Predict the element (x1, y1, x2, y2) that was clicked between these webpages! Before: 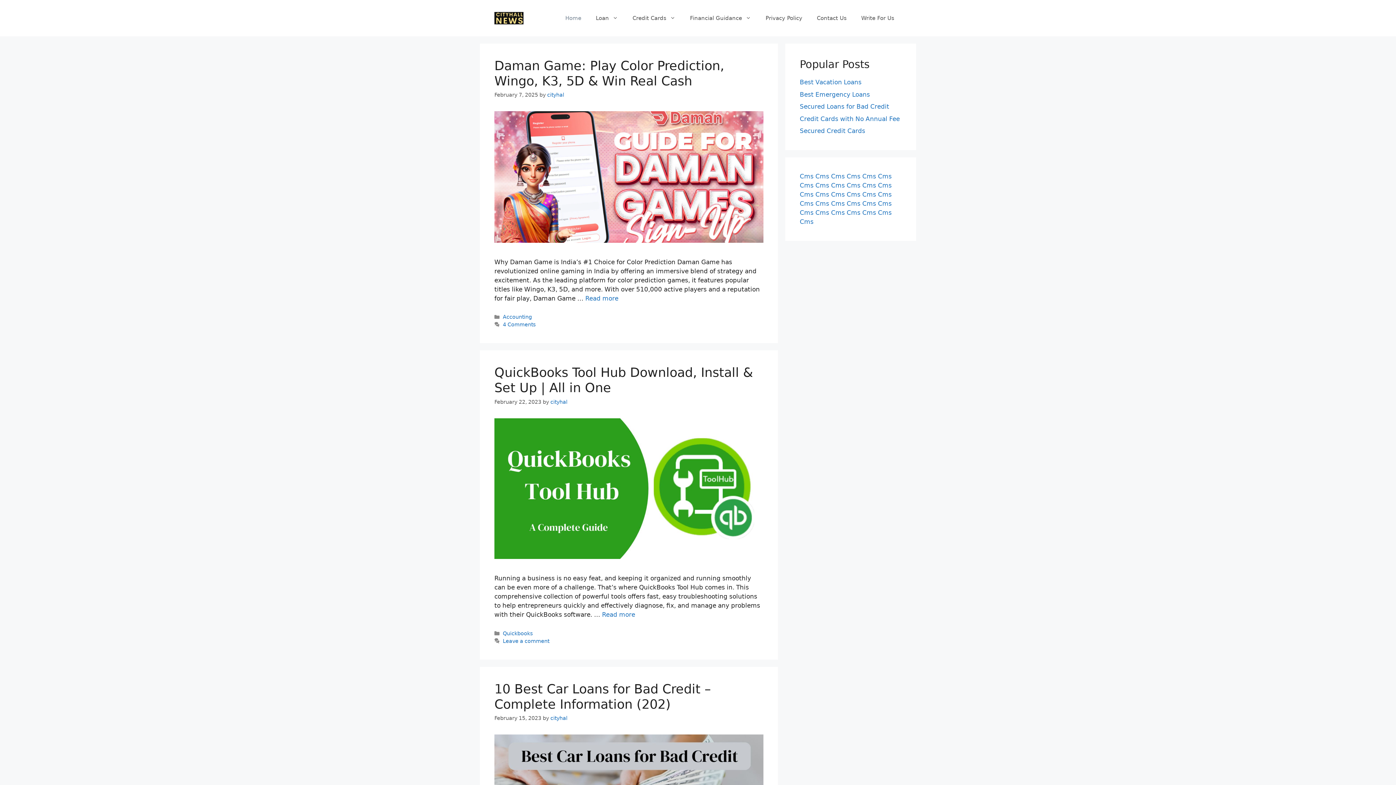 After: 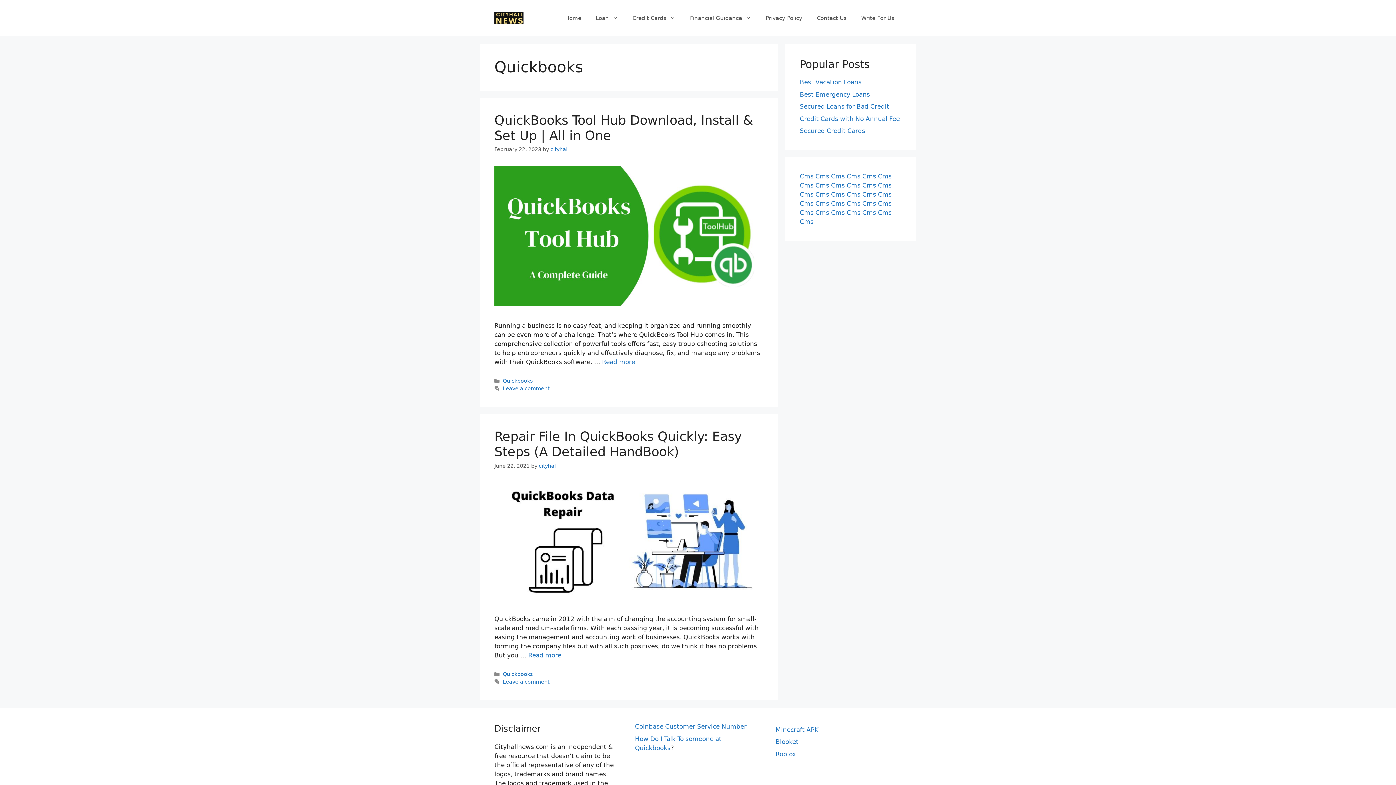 Action: bbox: (502, 630, 532, 636) label: Quickbooks